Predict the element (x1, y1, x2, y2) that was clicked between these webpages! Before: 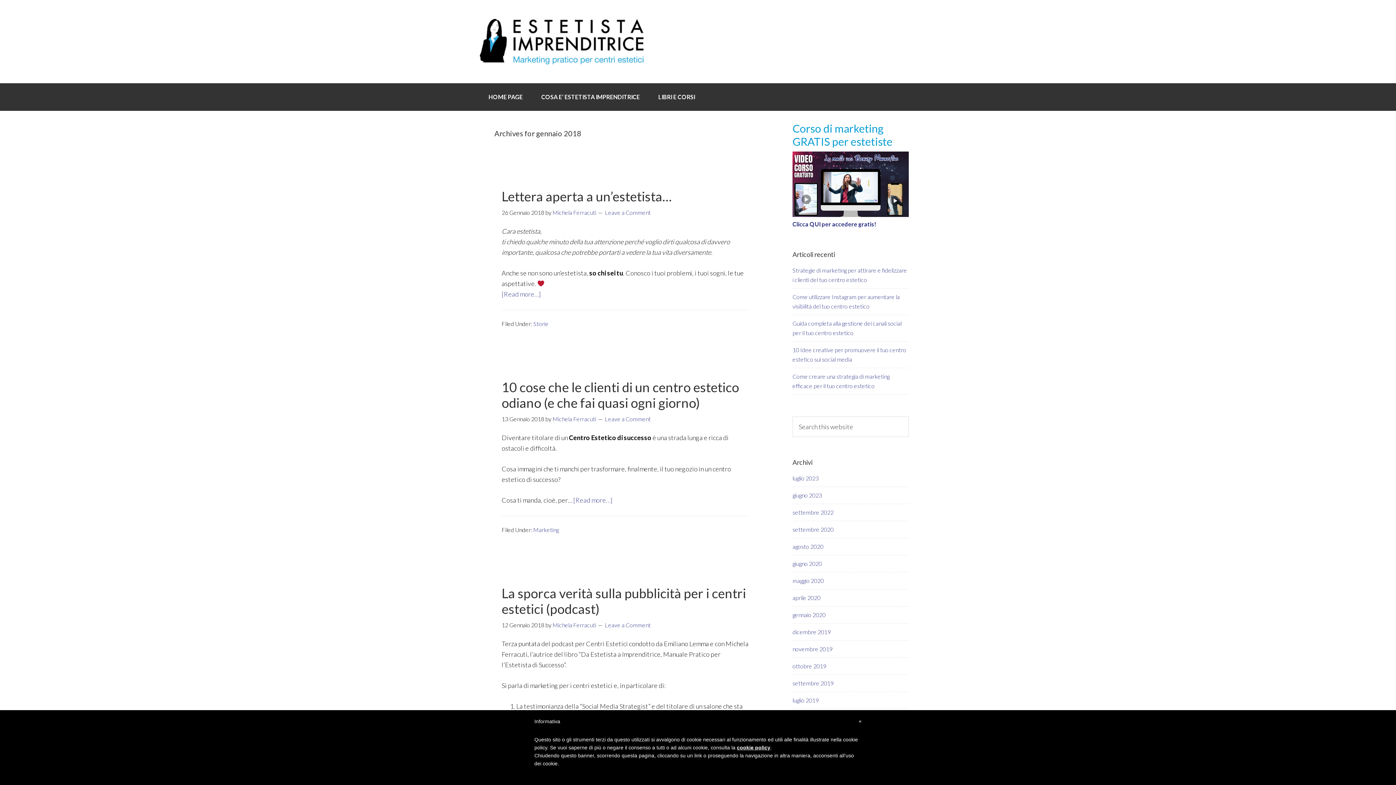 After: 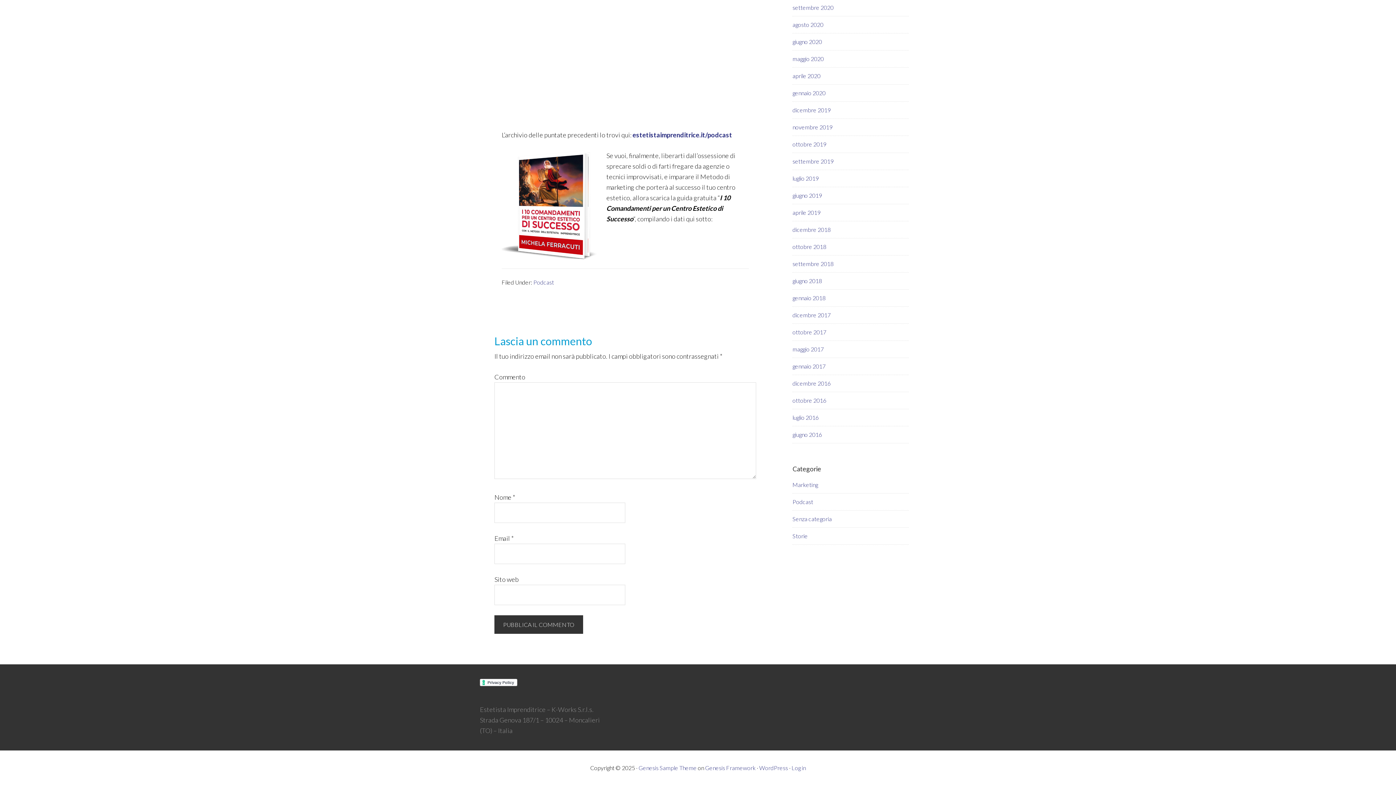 Action: label: Leave a Comment bbox: (605, 621, 650, 628)